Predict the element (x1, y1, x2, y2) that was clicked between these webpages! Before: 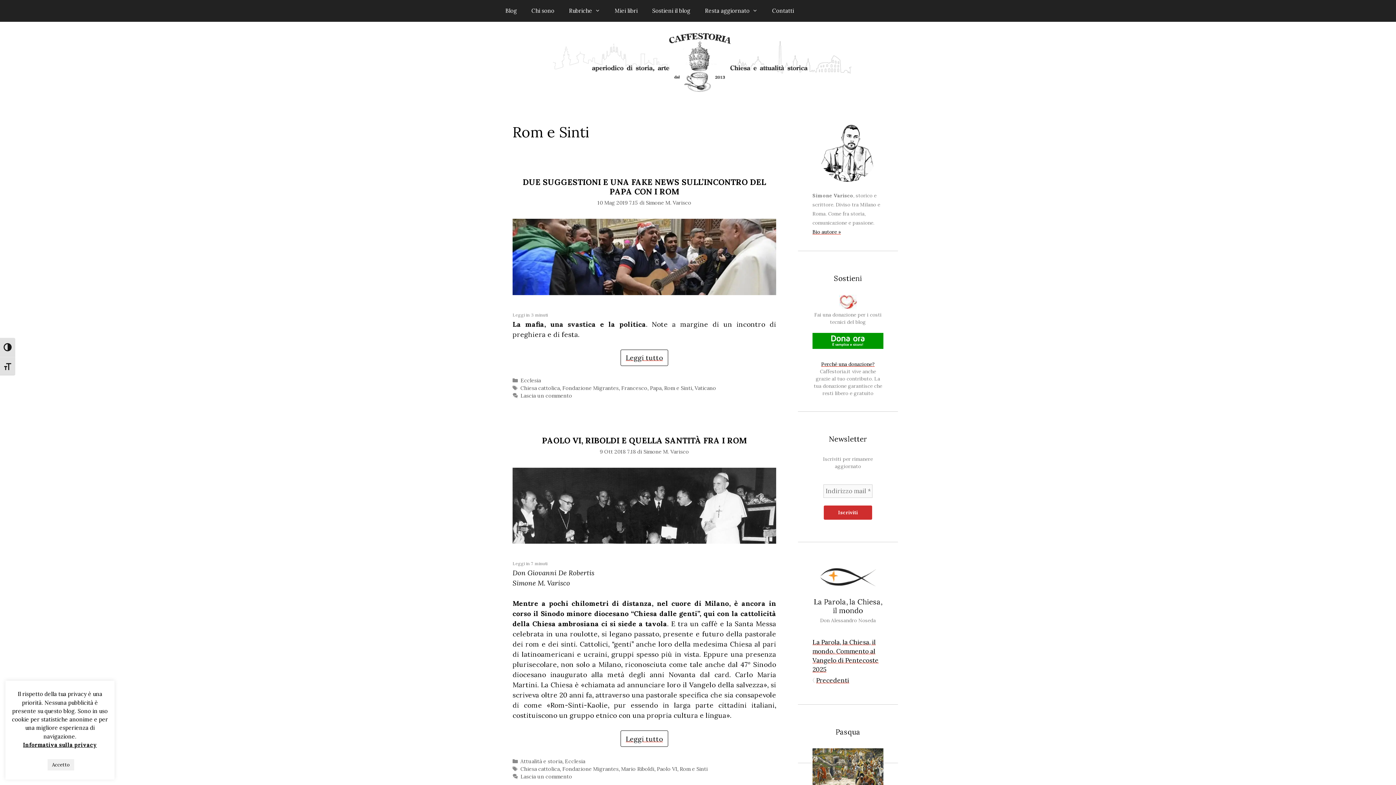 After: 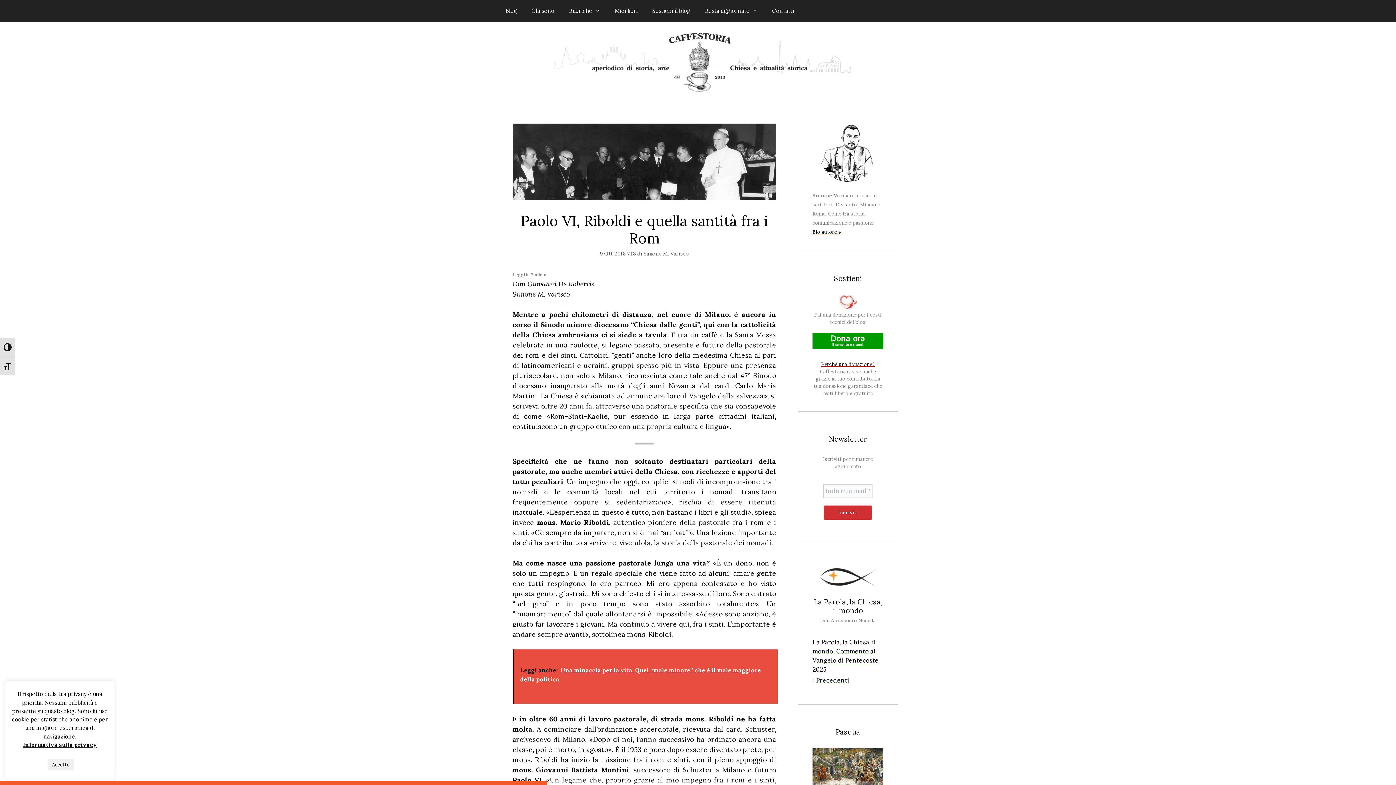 Action: bbox: (512, 537, 776, 545)